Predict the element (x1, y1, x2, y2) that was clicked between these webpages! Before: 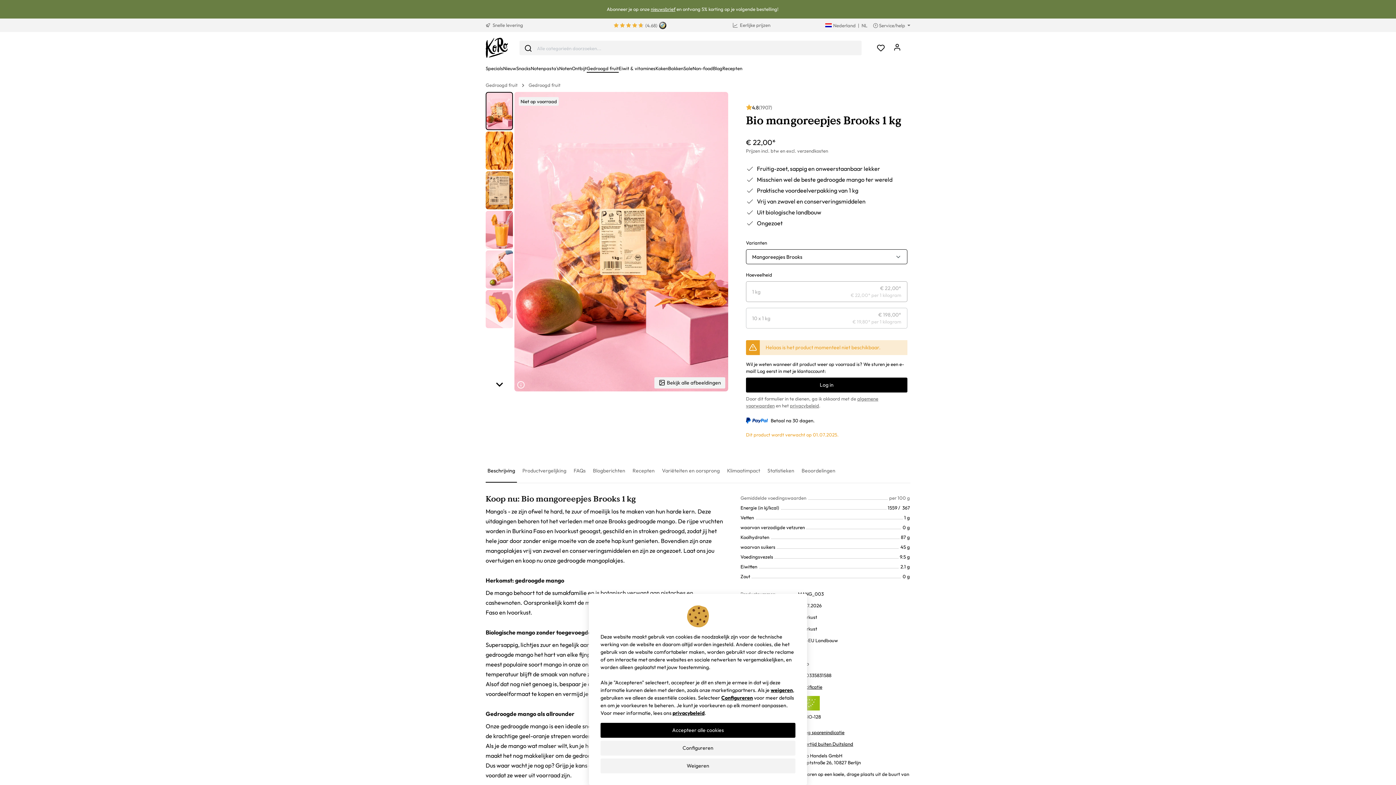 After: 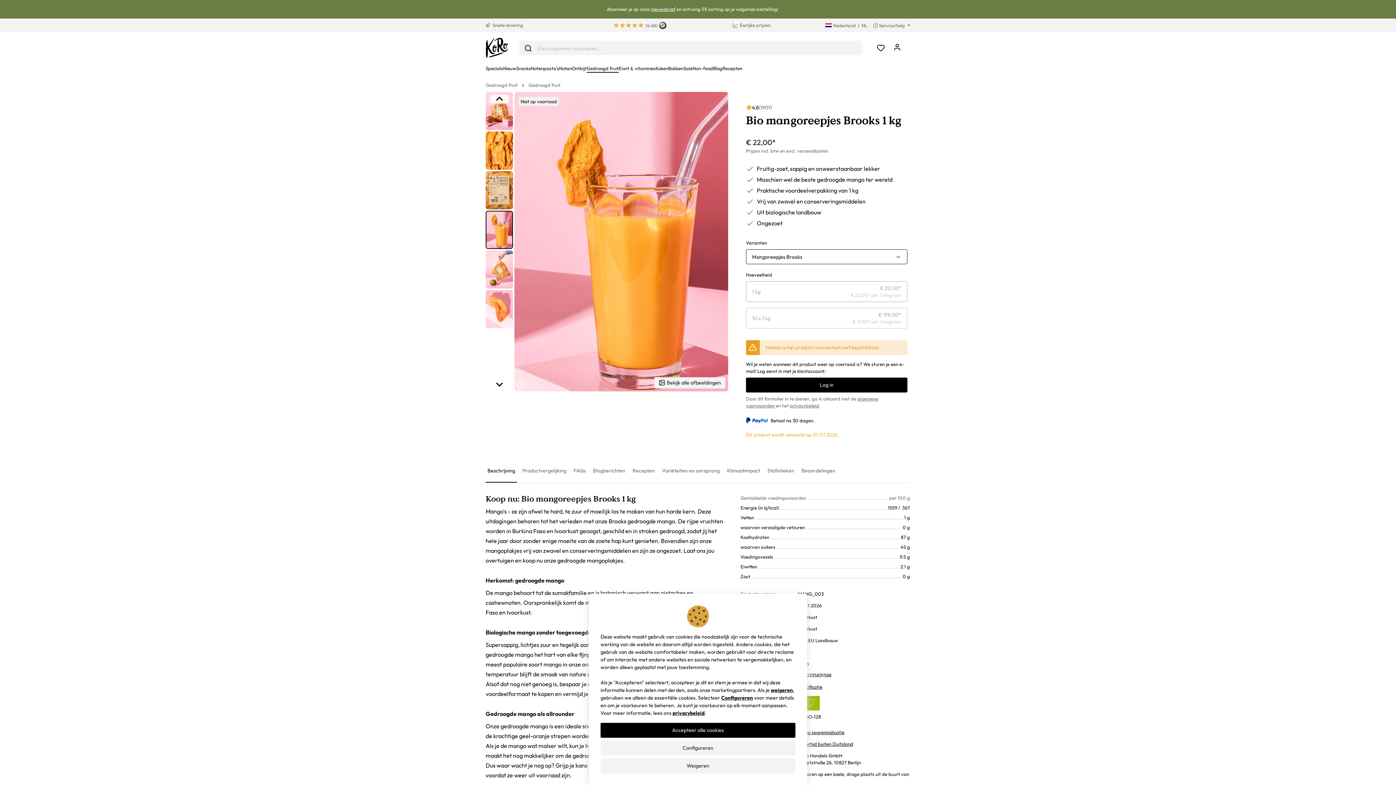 Action: label: Go to slide 4 bbox: (485, 210, 513, 249)